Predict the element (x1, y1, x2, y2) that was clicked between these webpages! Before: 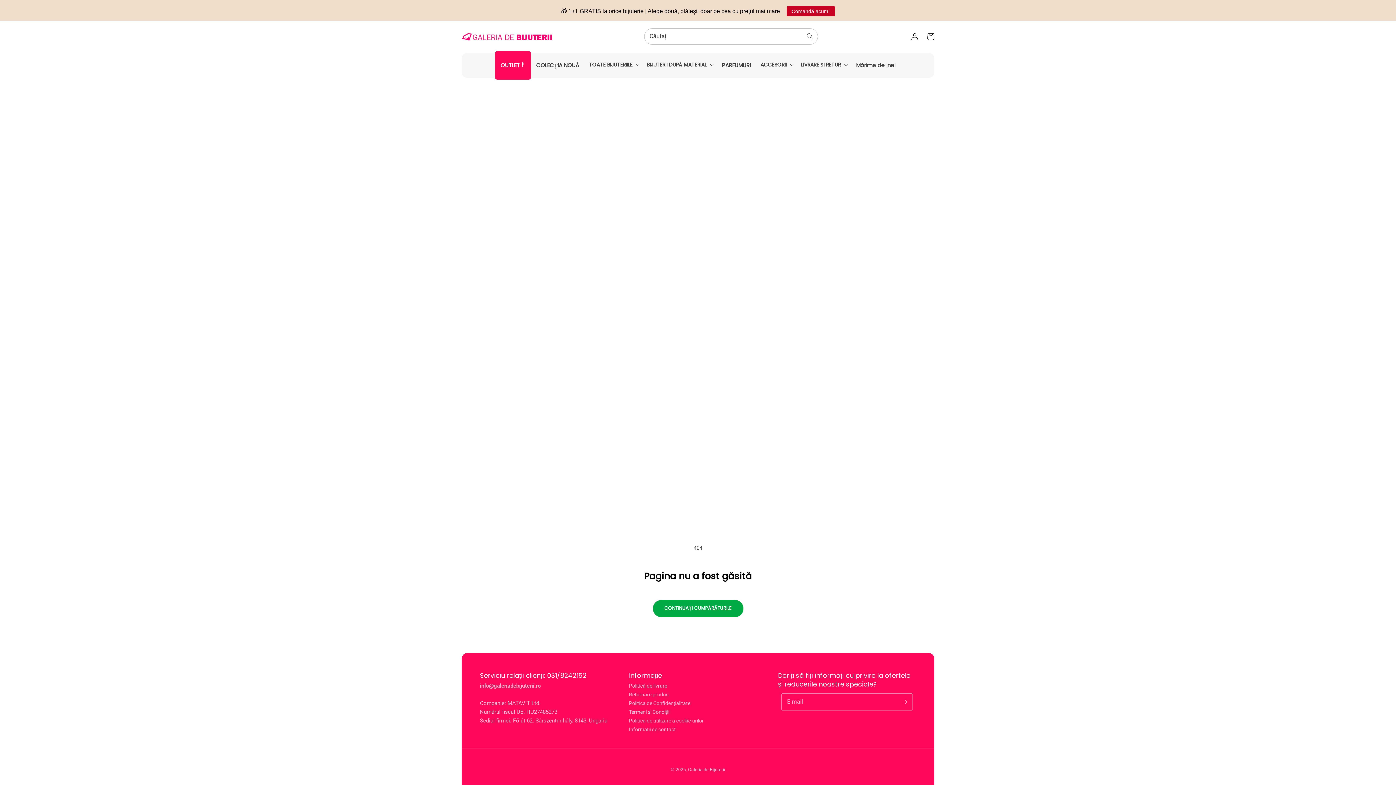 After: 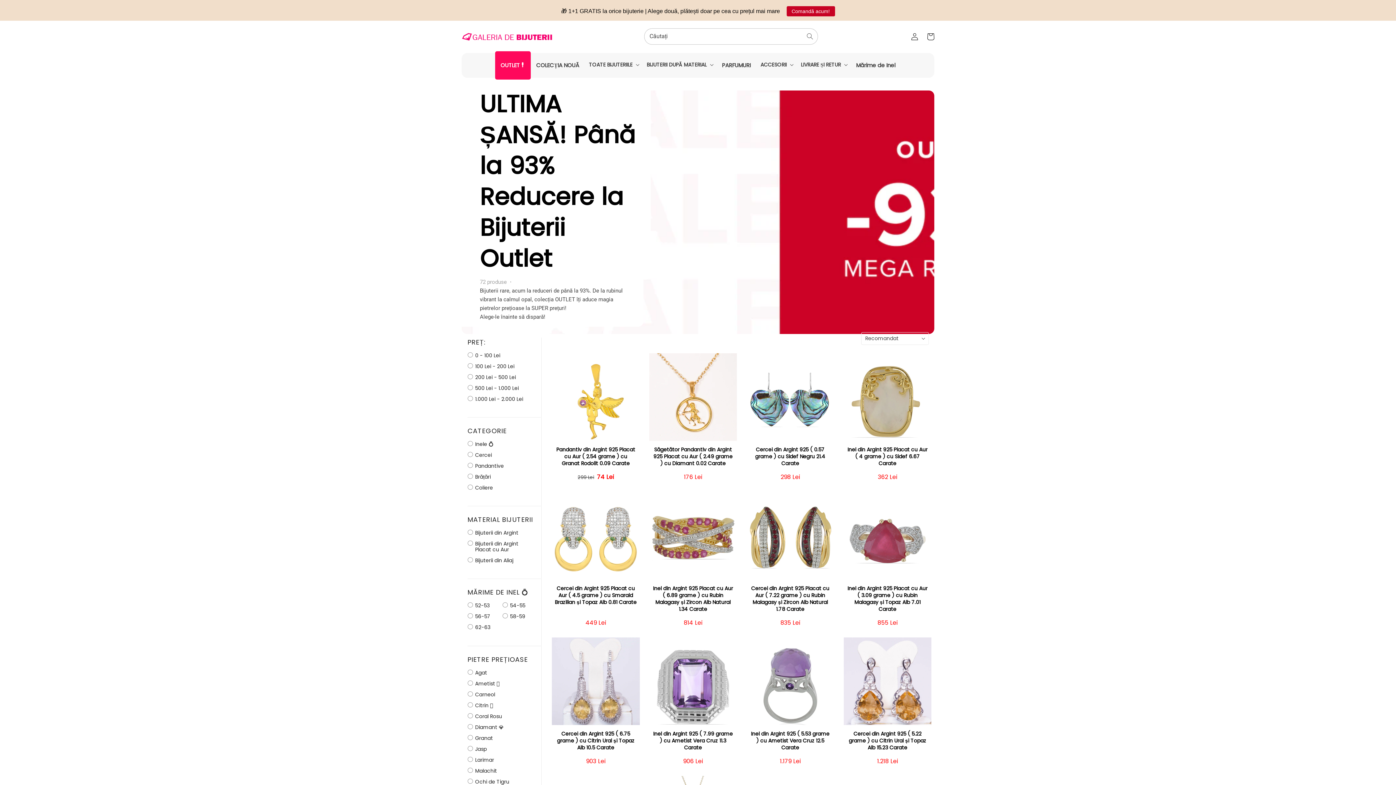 Action: label: OUTLET❗ bbox: (495, 52, 530, 77)